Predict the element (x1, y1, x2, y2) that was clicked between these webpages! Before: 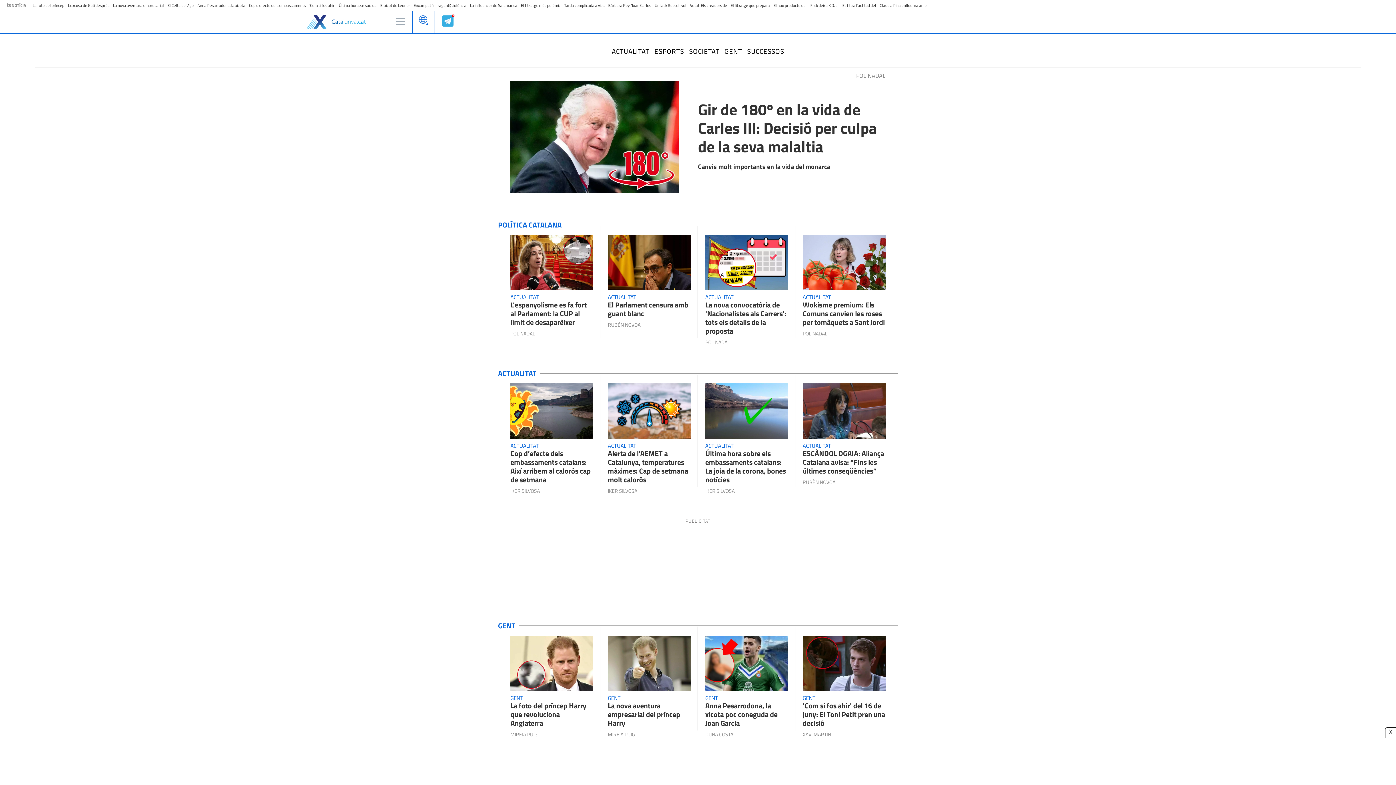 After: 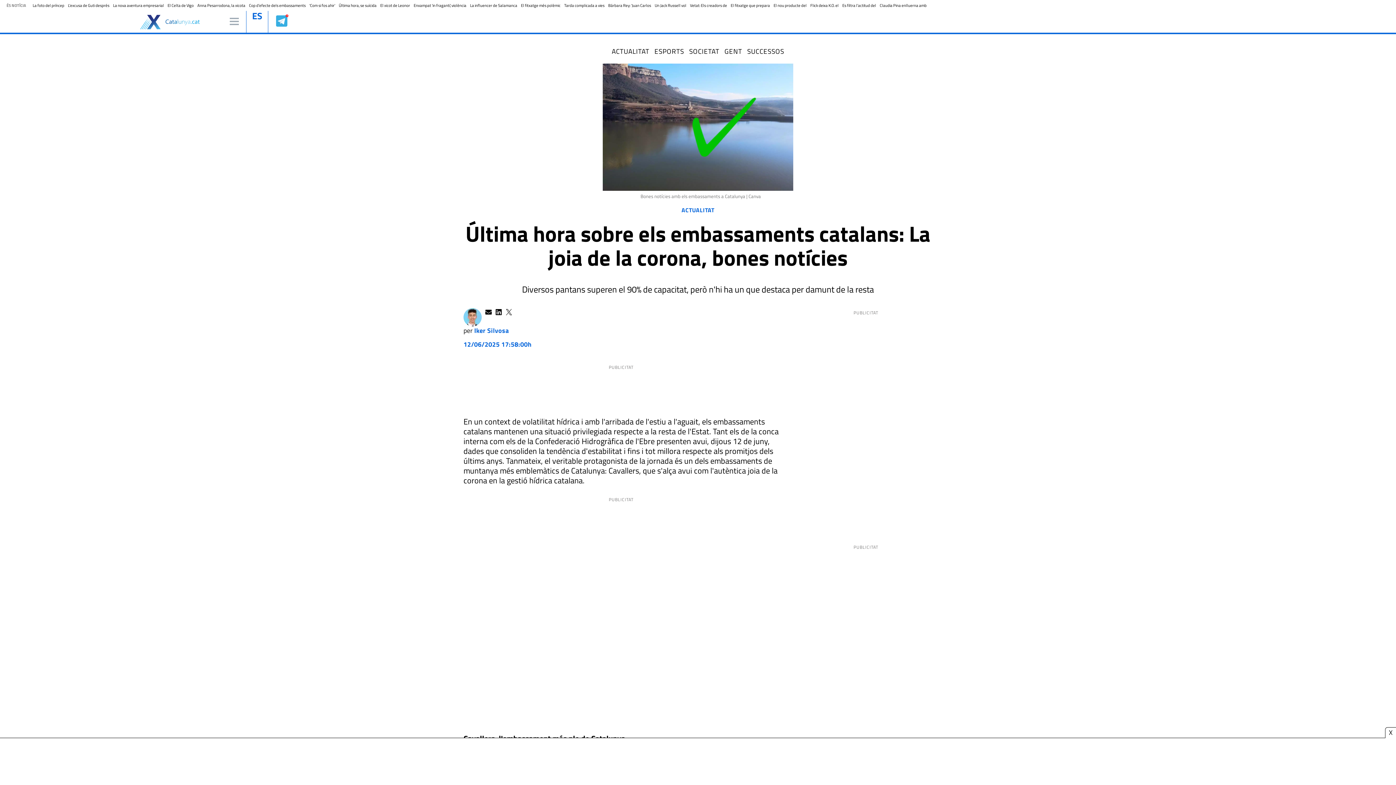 Action: bbox: (705, 383, 788, 442)